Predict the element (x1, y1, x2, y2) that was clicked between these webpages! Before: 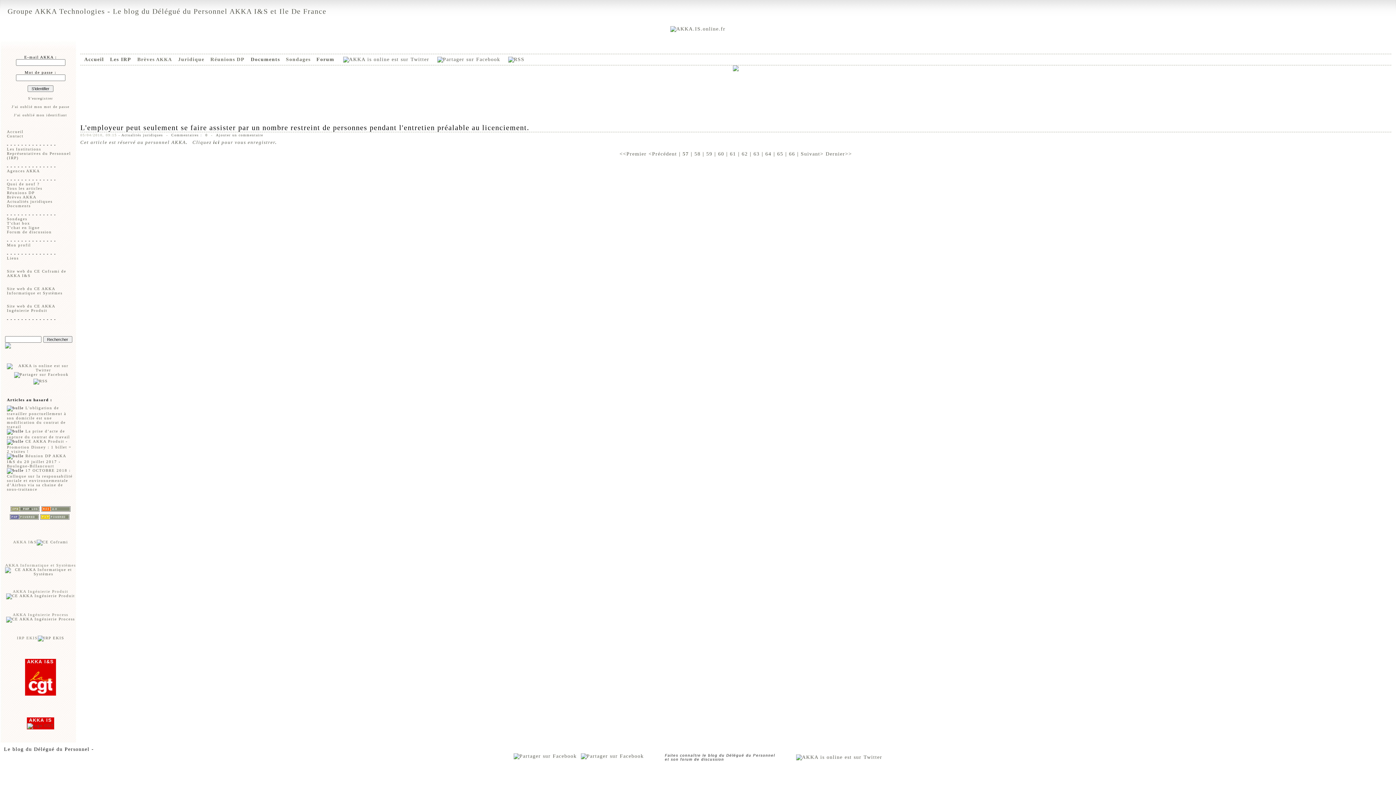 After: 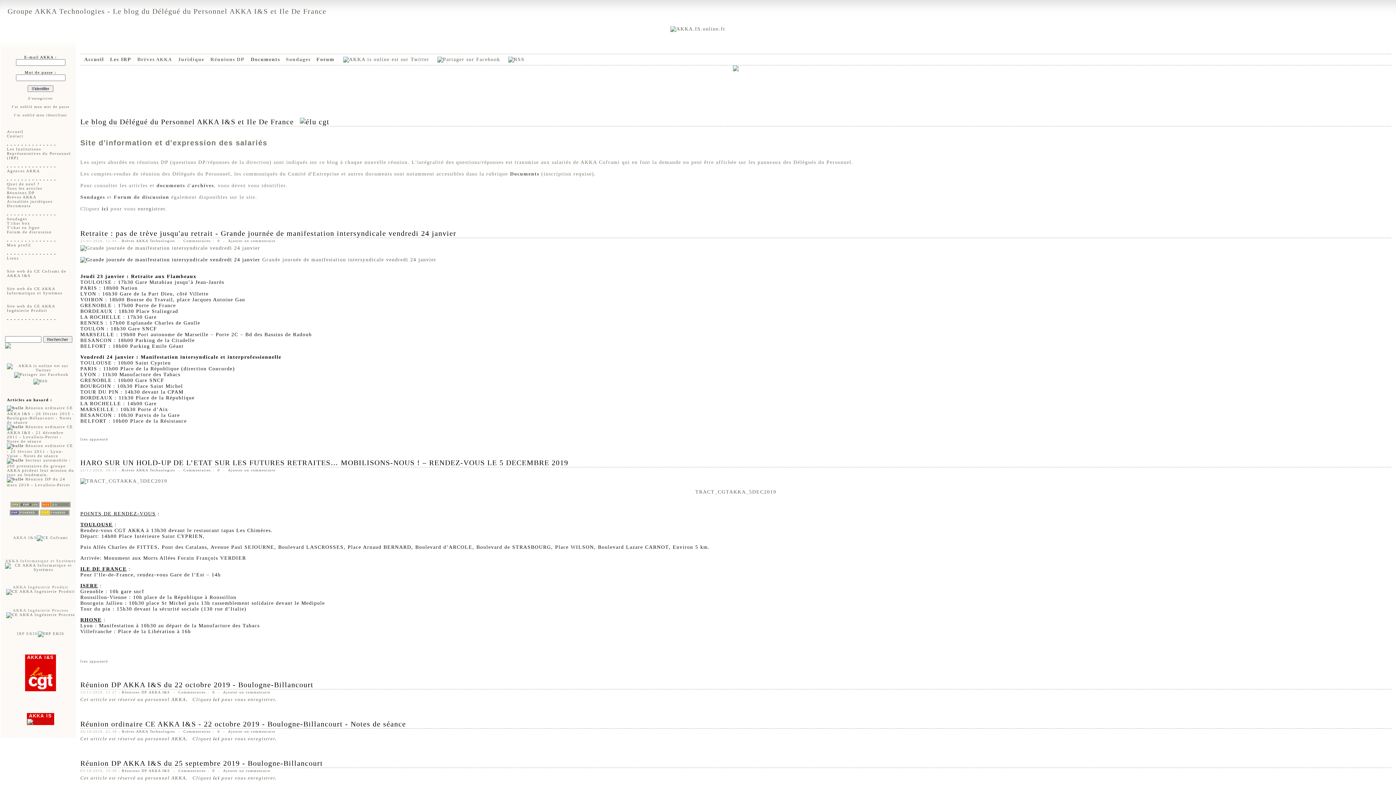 Action: bbox: (6, 225, 39, 229) label: T'chat en ligne